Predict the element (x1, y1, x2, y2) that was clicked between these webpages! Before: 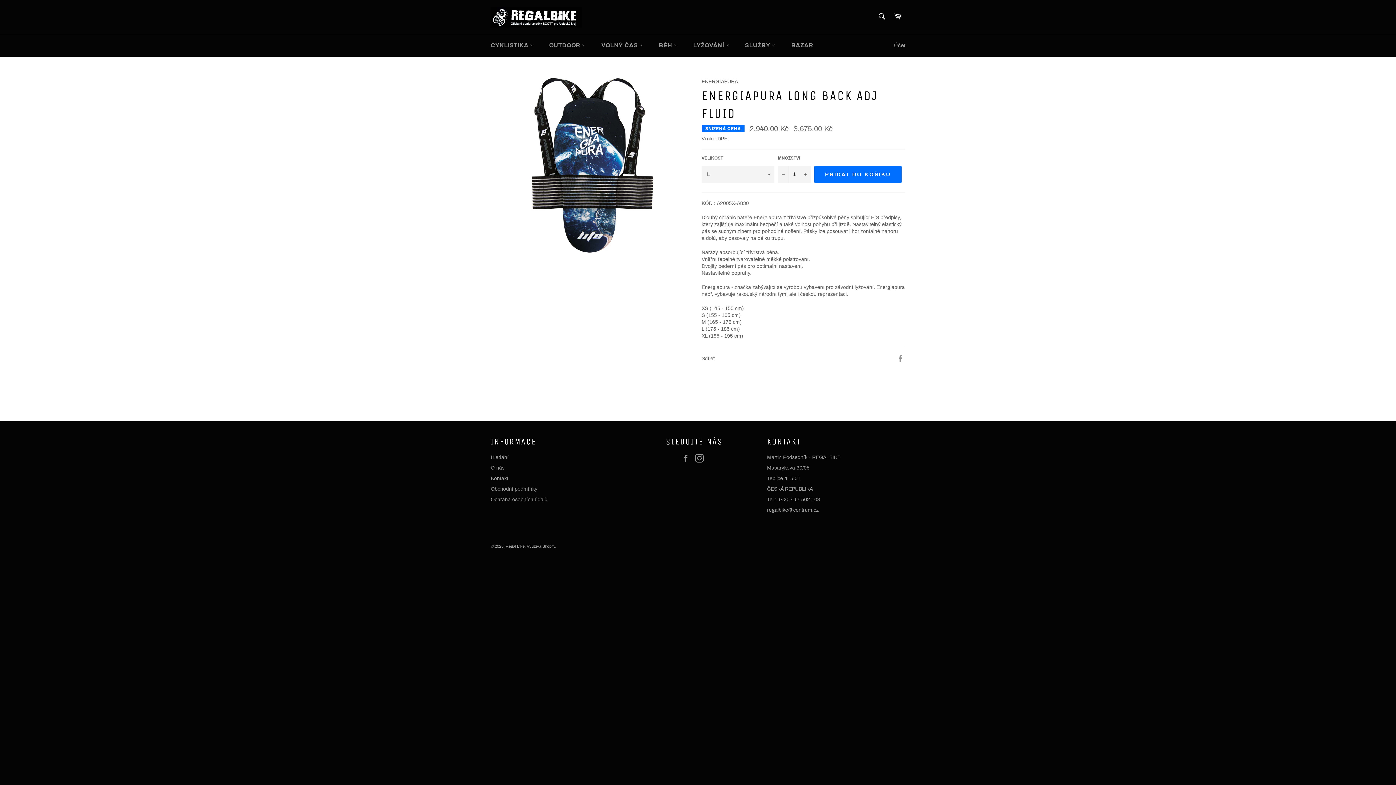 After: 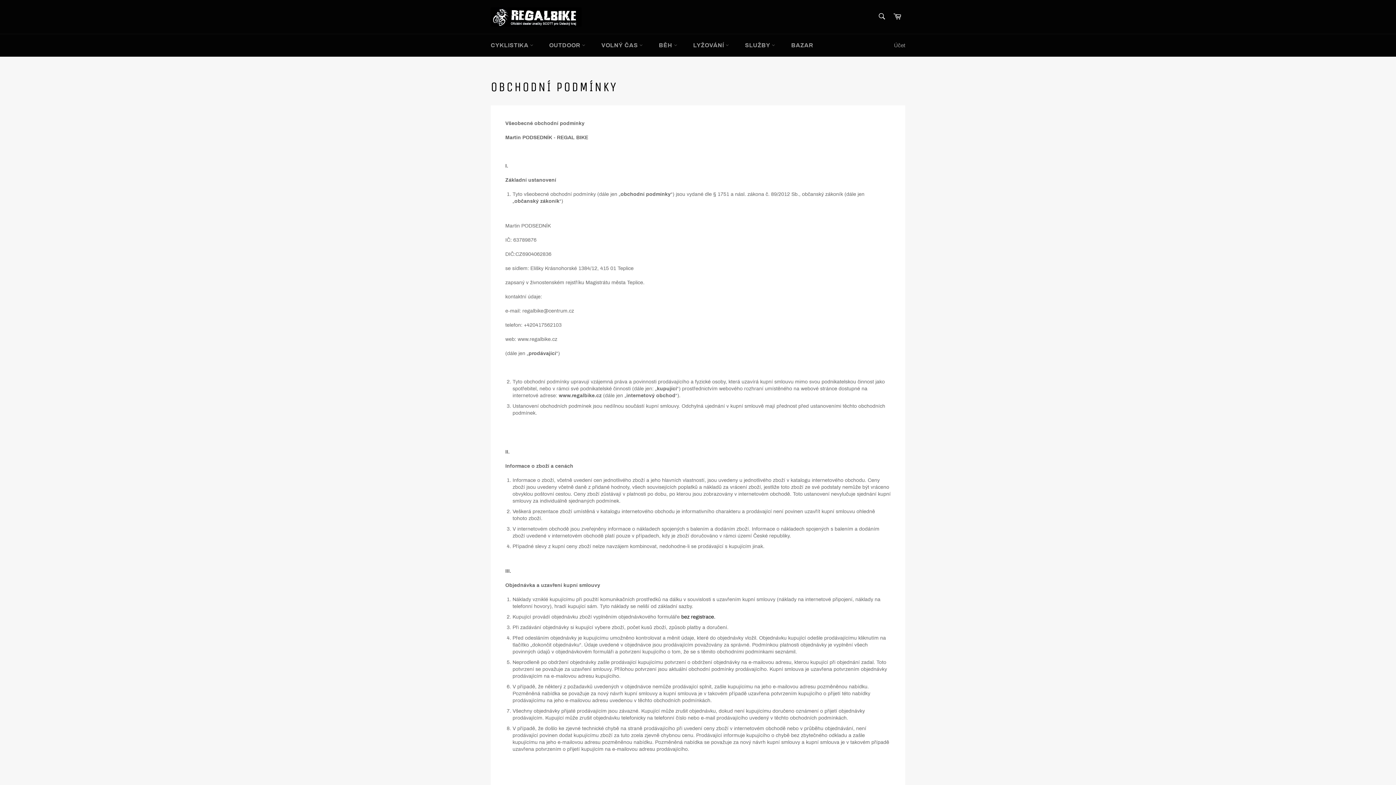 Action: bbox: (490, 486, 537, 491) label: Obchodní podmínky